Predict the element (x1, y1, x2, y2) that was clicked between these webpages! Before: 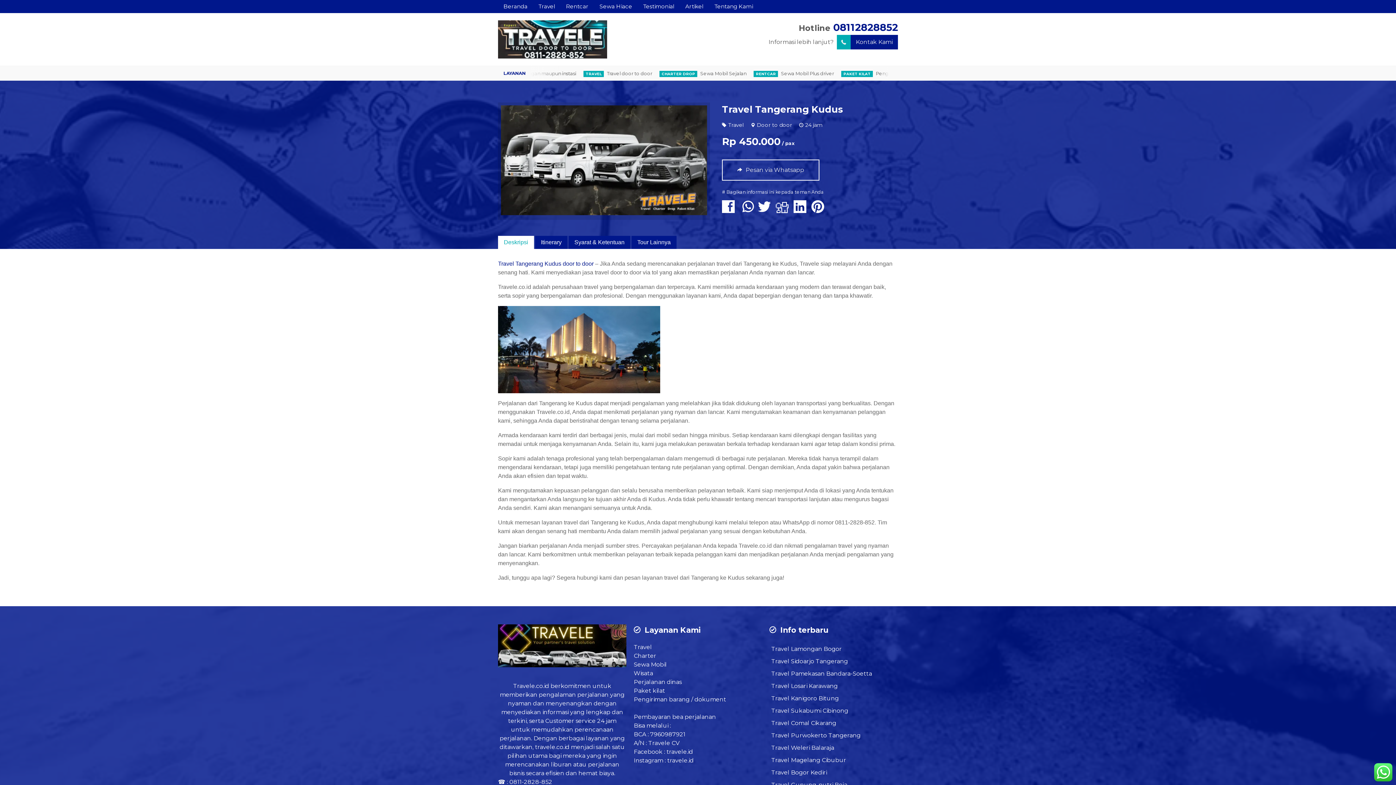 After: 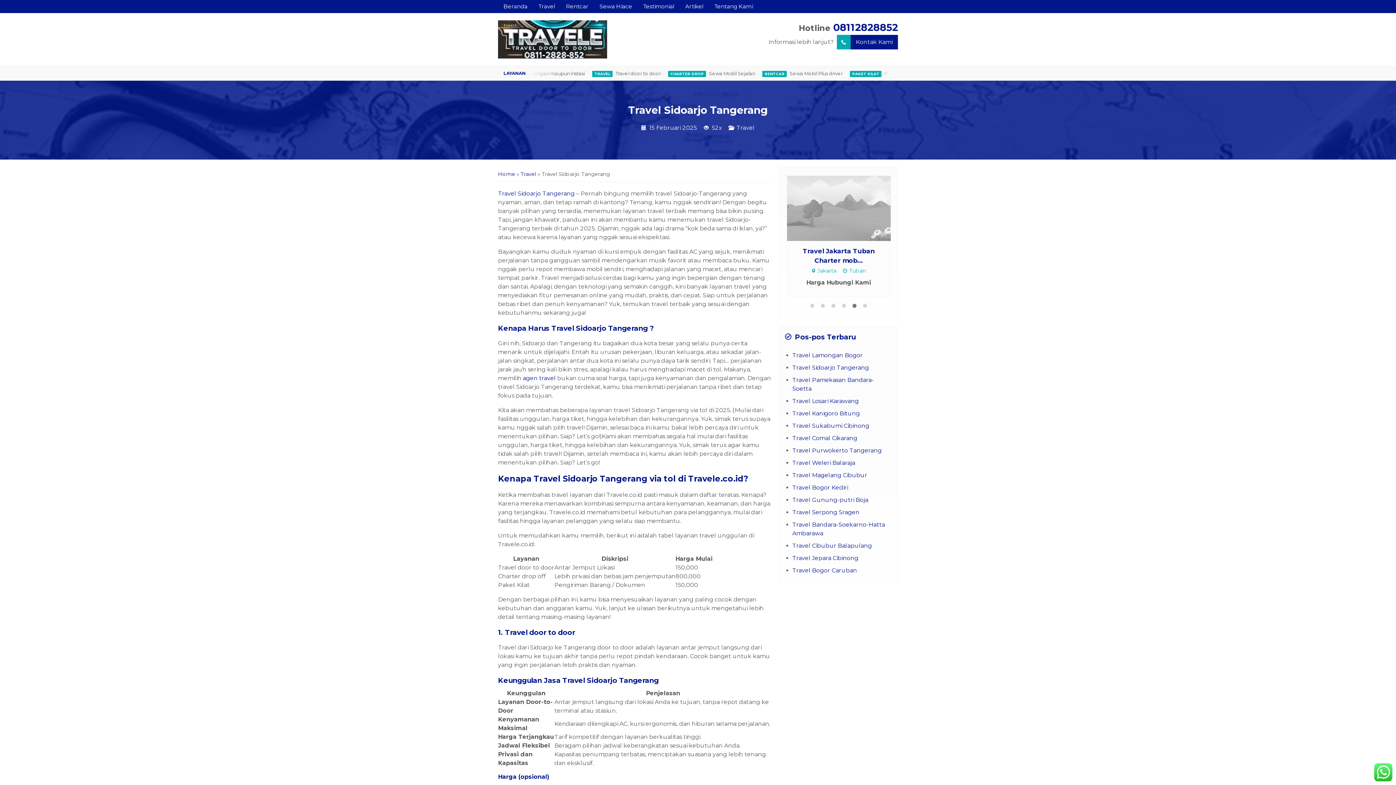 Action: bbox: (771, 658, 848, 665) label: Travel Sidoarjo Tangerang